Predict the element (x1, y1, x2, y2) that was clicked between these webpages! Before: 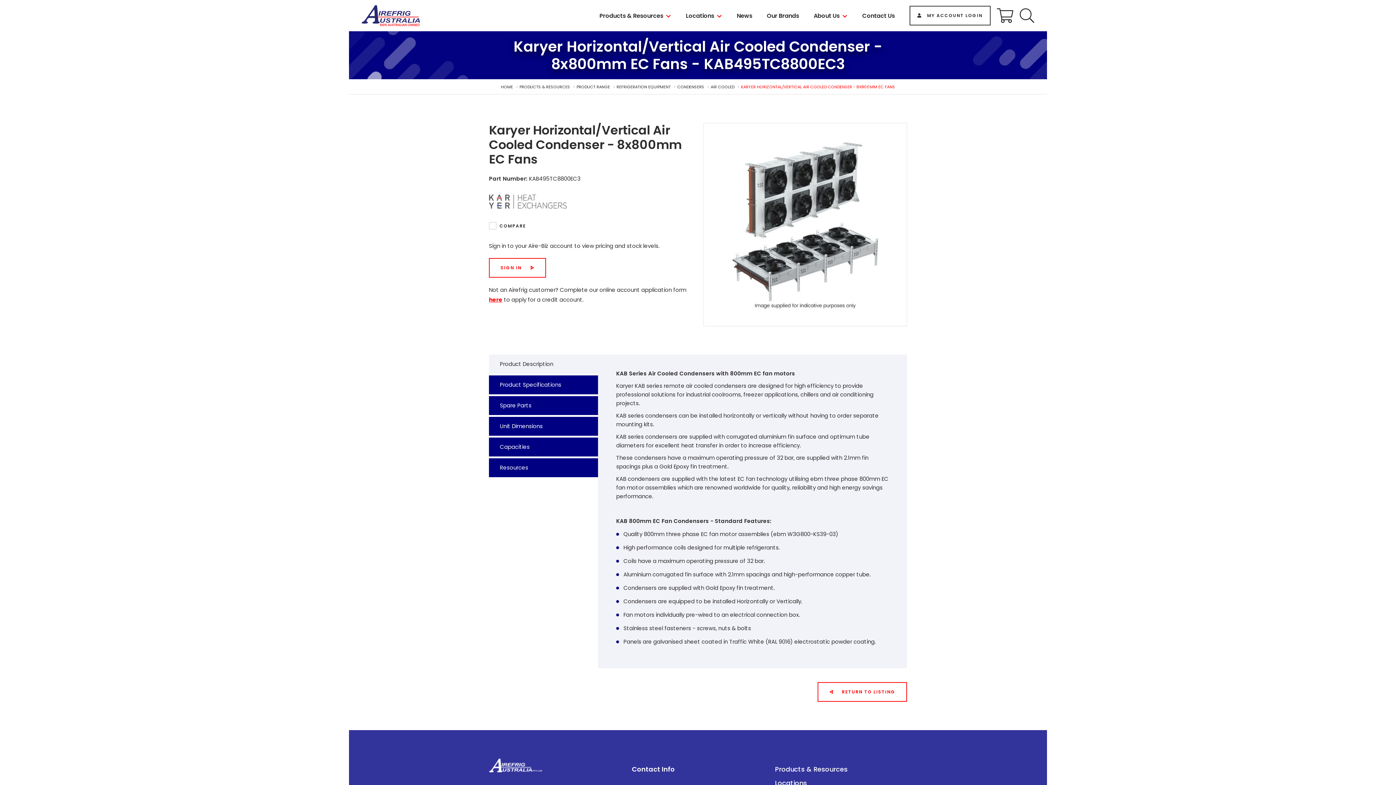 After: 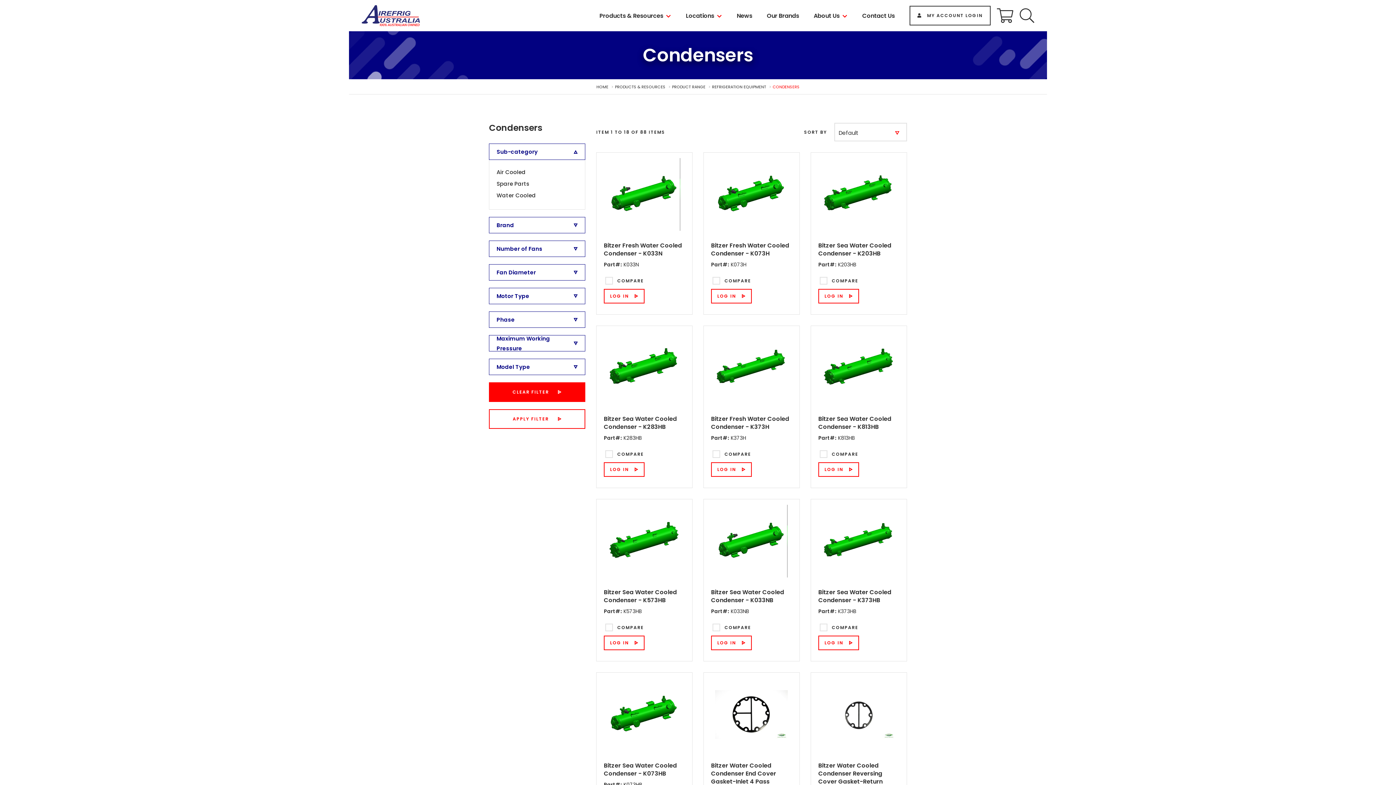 Action: label: CONDENSERS bbox: (677, 84, 704, 89)